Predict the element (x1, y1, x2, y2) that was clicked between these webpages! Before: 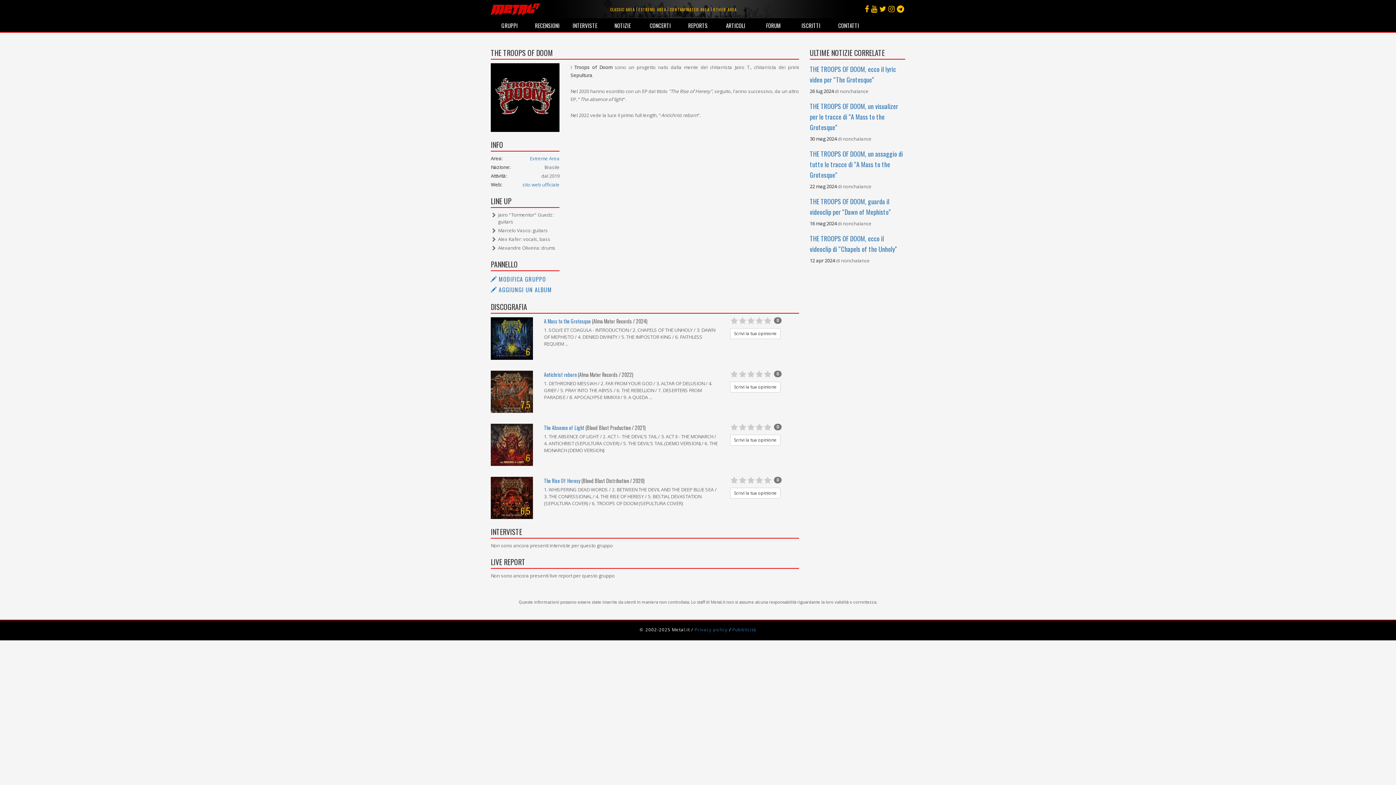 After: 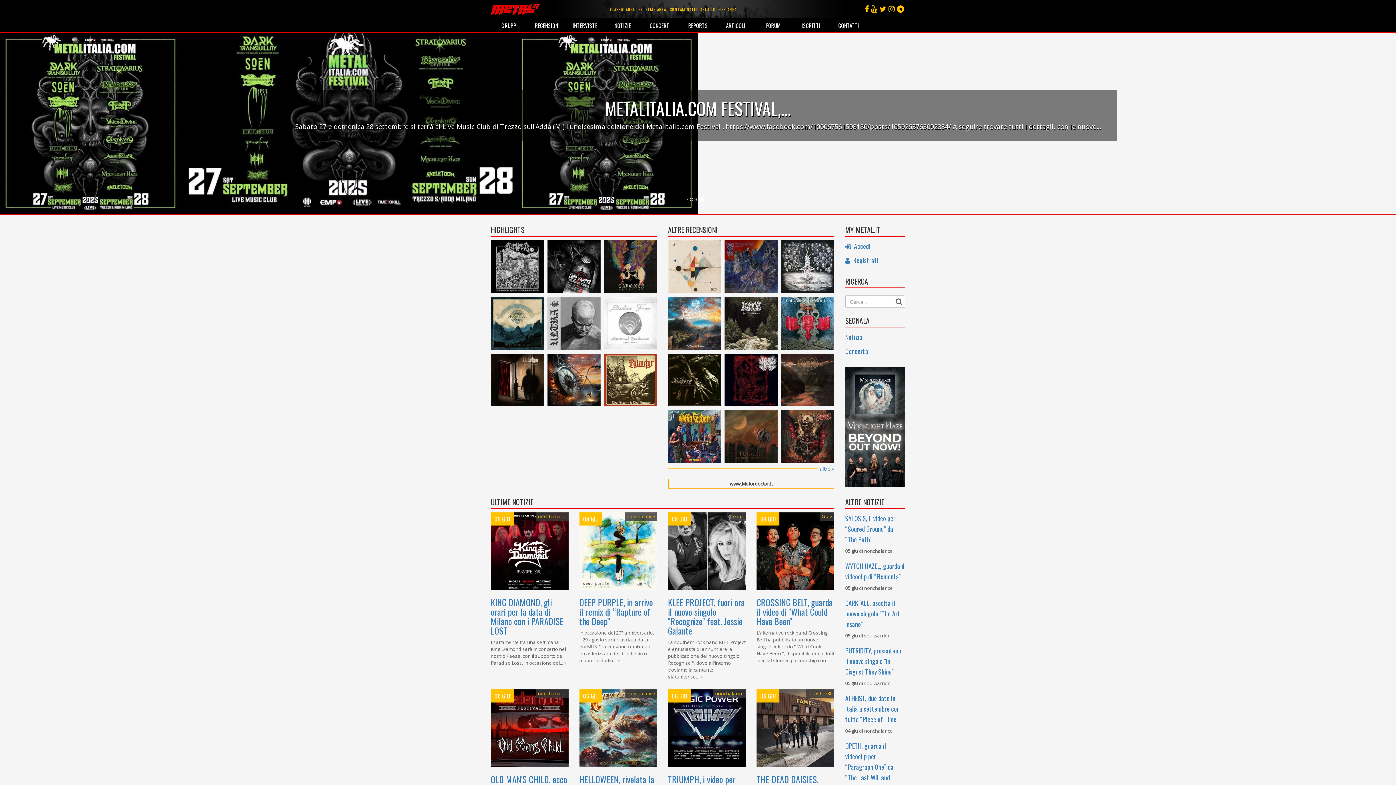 Action: bbox: (485, 0, 545, 18)